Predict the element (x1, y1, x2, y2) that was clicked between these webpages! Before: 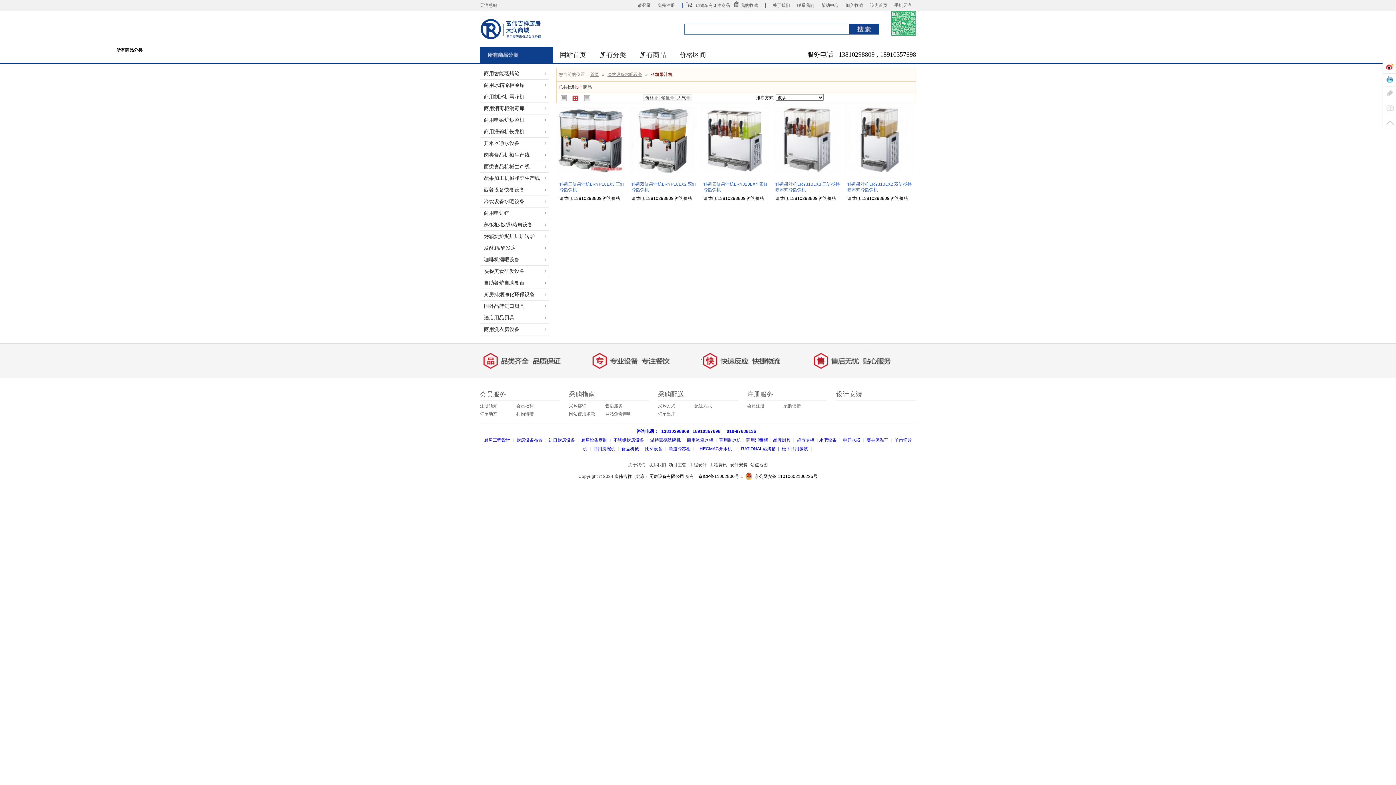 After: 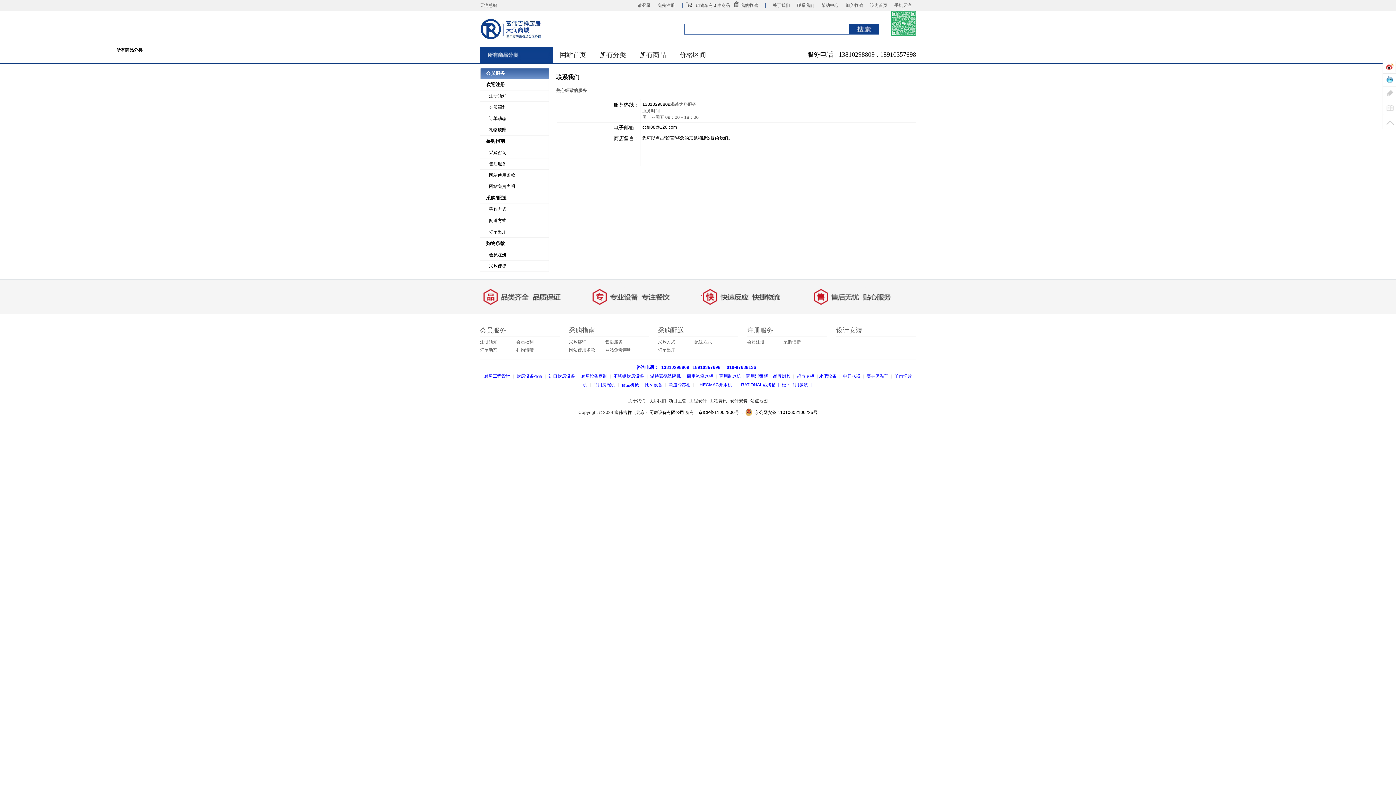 Action: bbox: (797, 2, 814, 8) label: 联系我们